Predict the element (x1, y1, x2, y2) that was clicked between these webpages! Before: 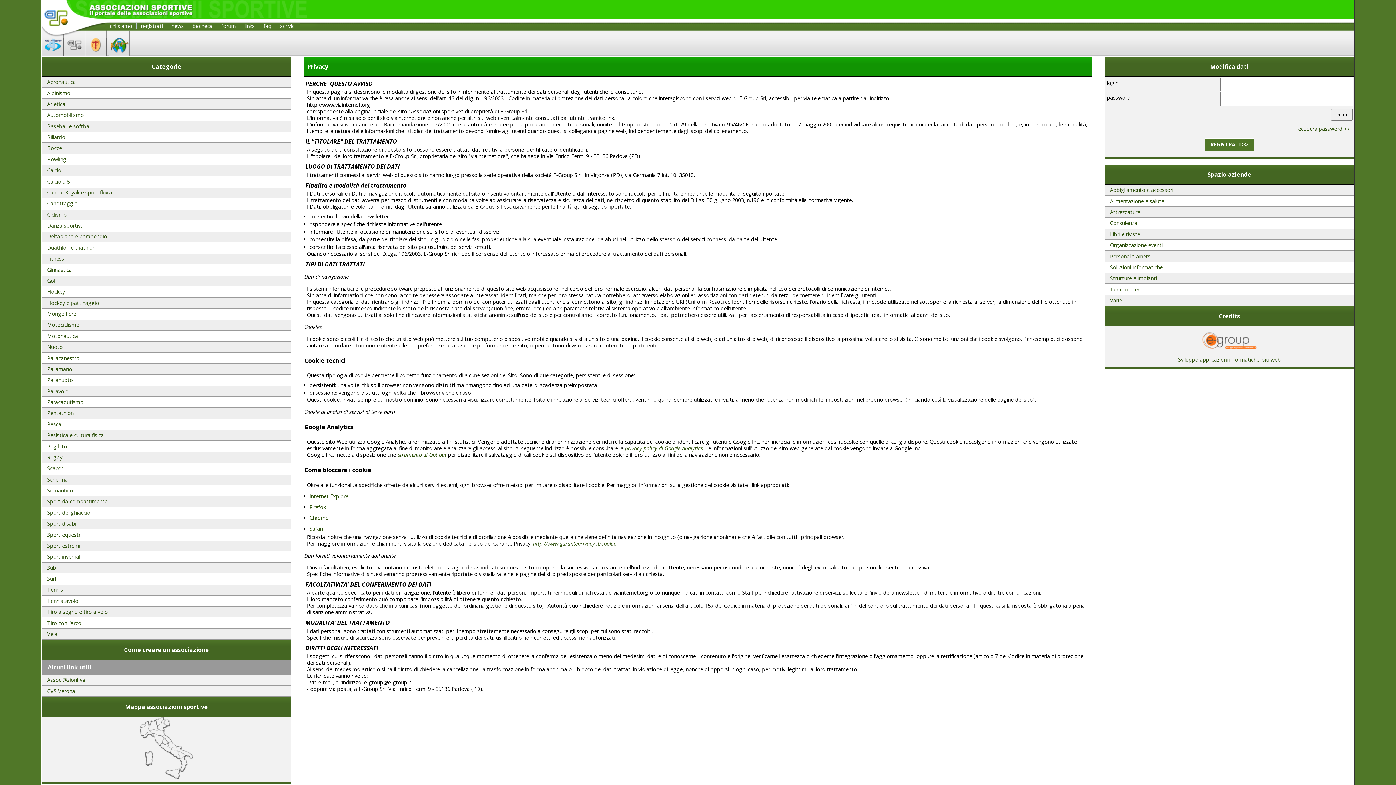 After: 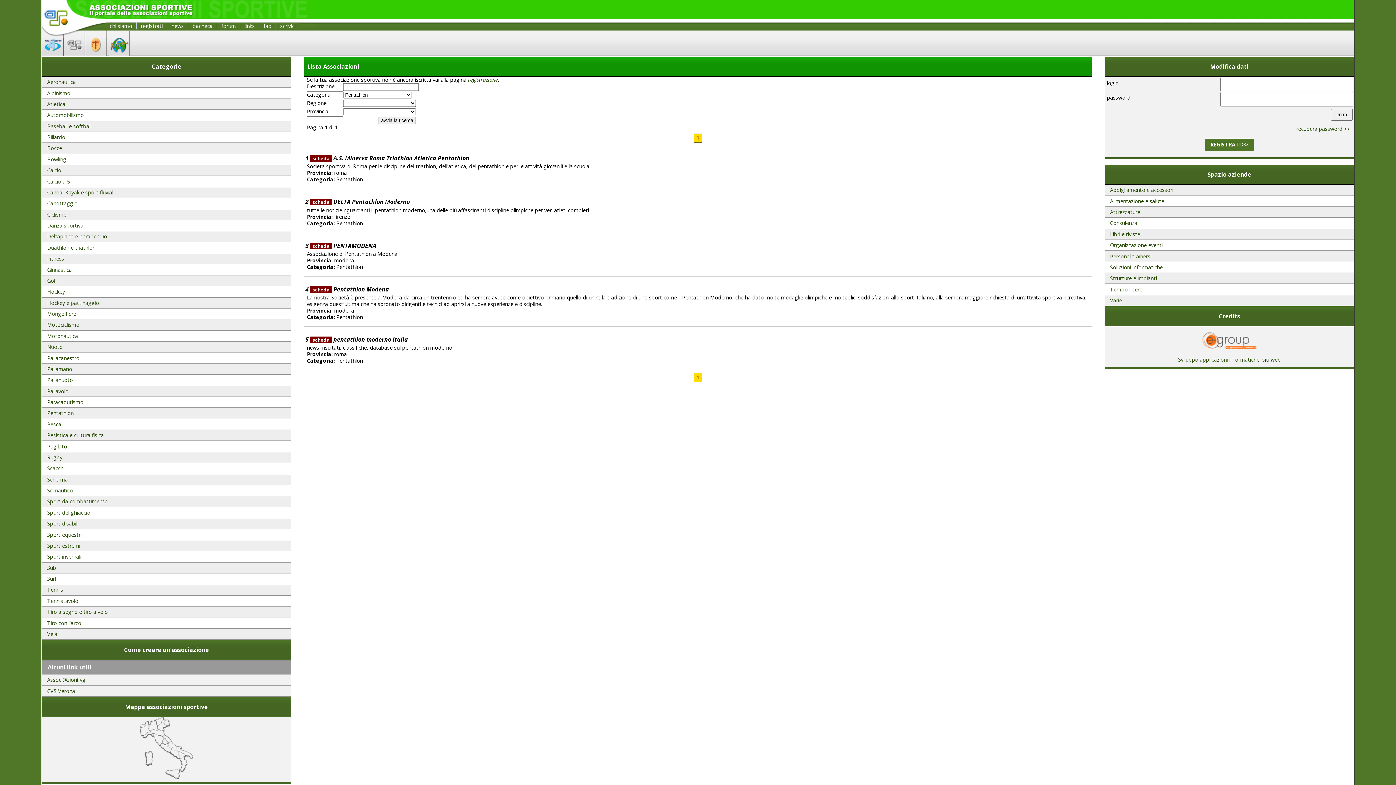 Action: label: Pentathlon bbox: (41, 408, 291, 418)